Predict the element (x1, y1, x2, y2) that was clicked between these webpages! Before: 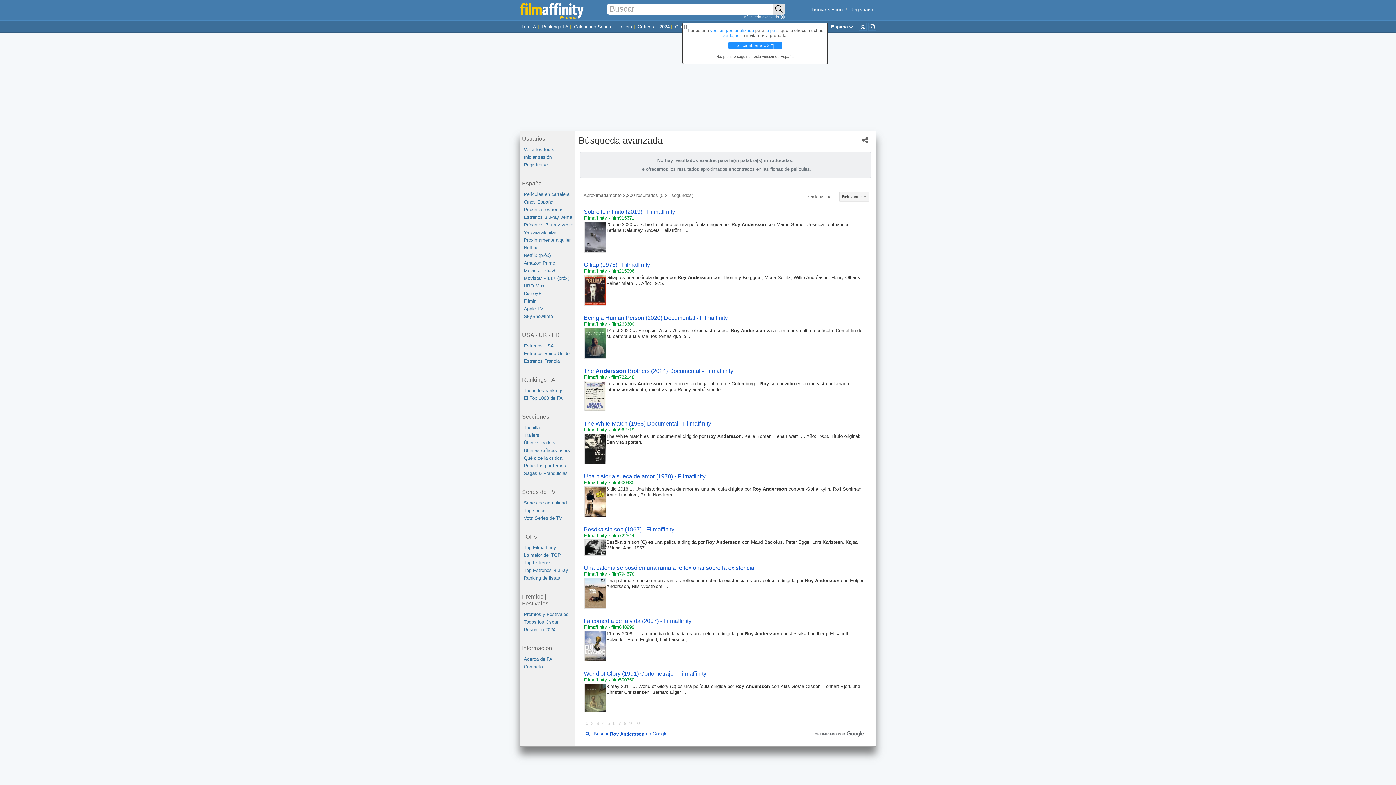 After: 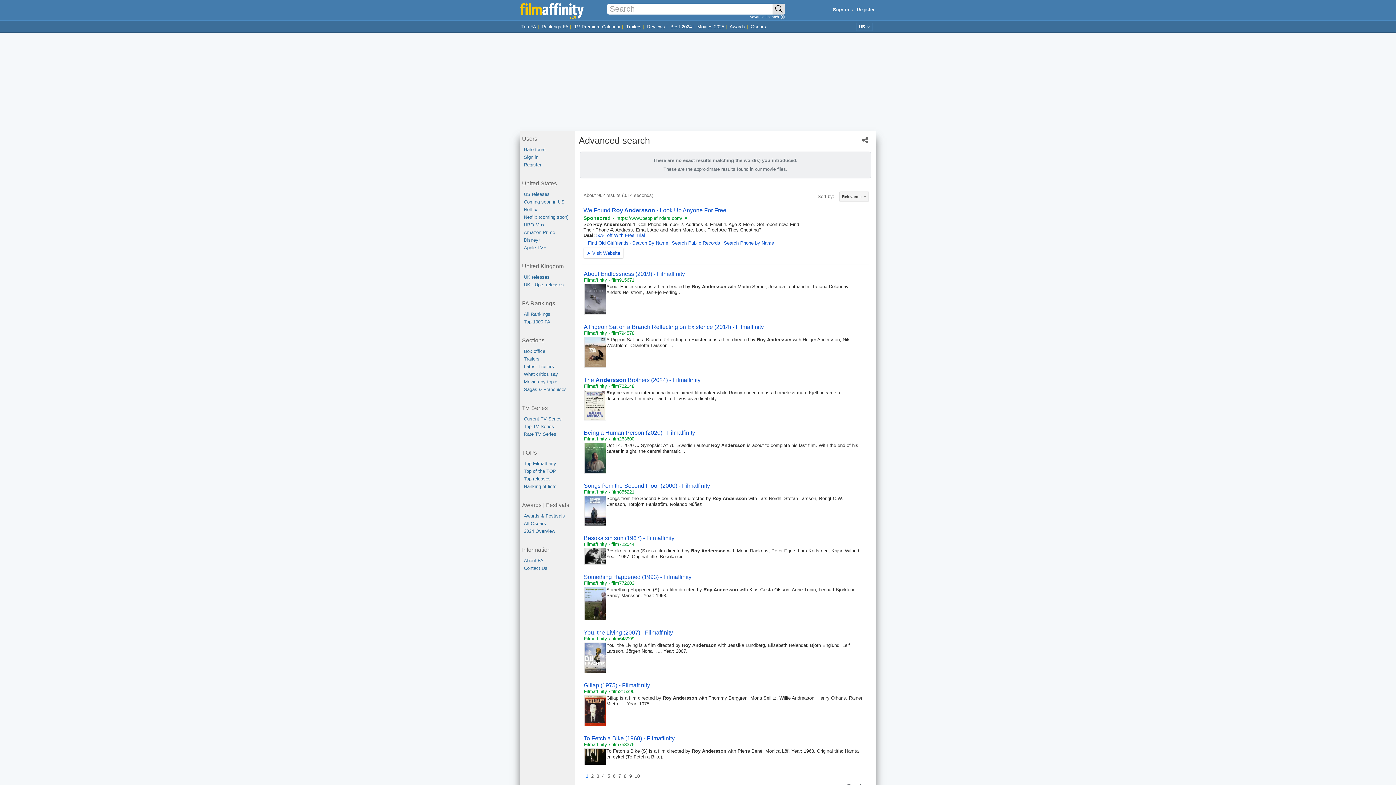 Action: bbox: (728, 41, 782, 49) label: Sí, cambiar a US 